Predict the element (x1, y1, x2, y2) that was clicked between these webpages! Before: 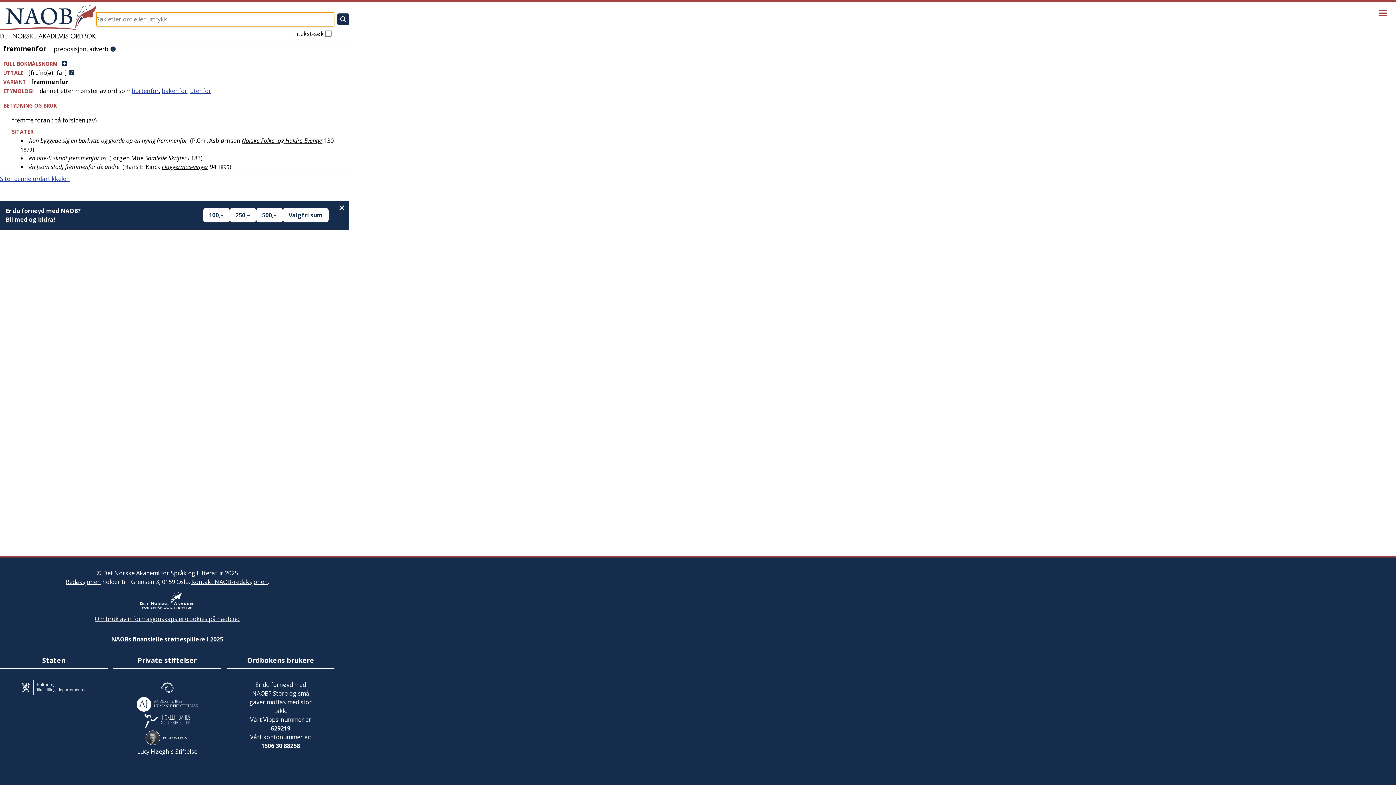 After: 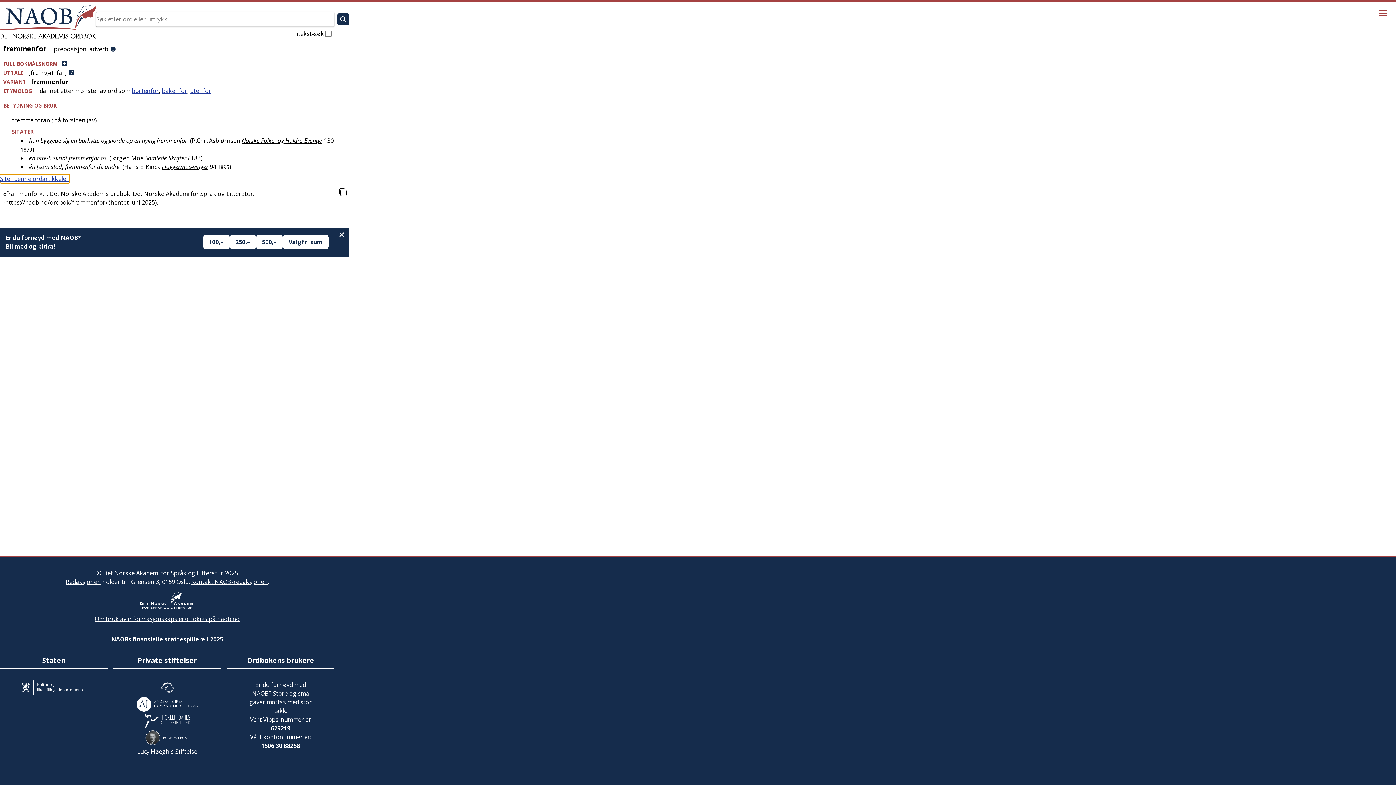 Action: bbox: (0, 174, 69, 183) label: Siter denne ordartikkelen